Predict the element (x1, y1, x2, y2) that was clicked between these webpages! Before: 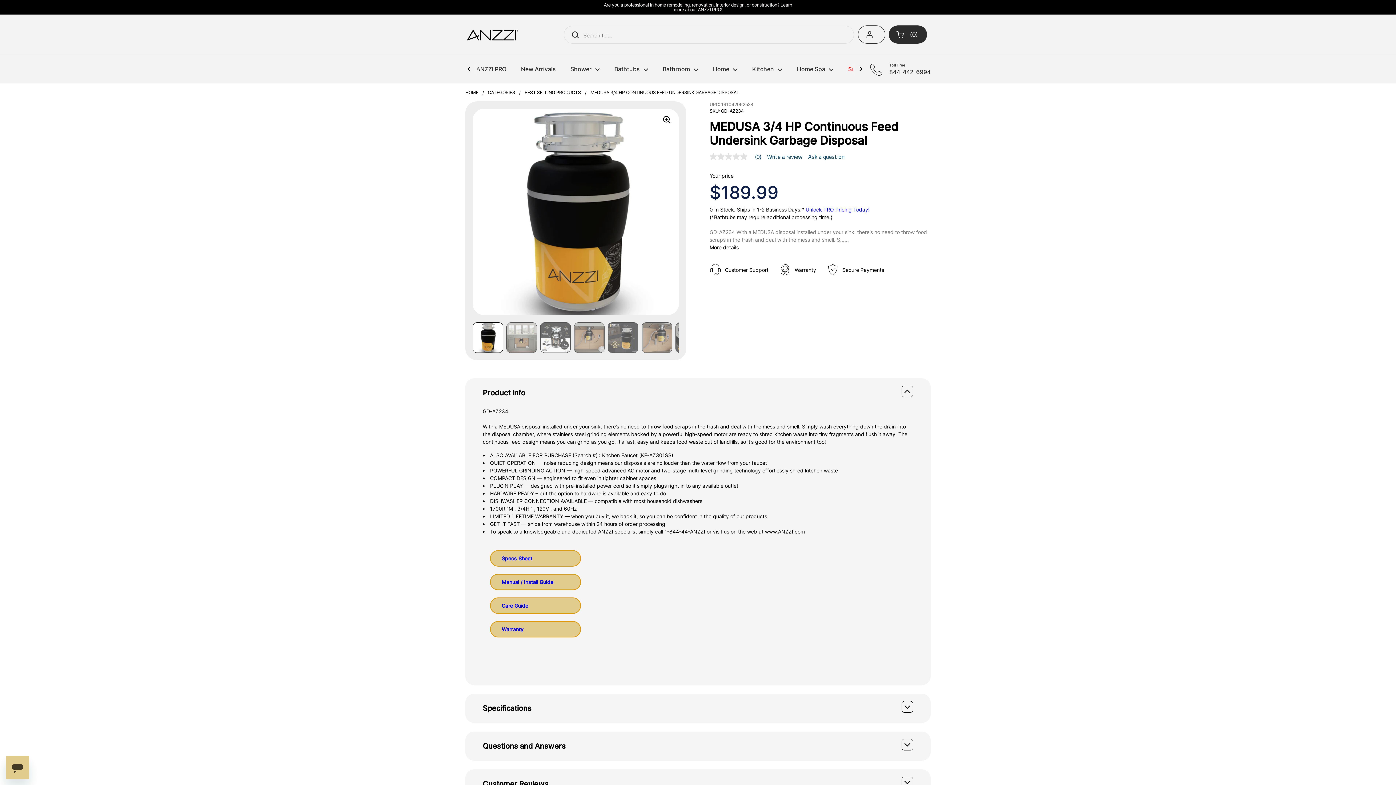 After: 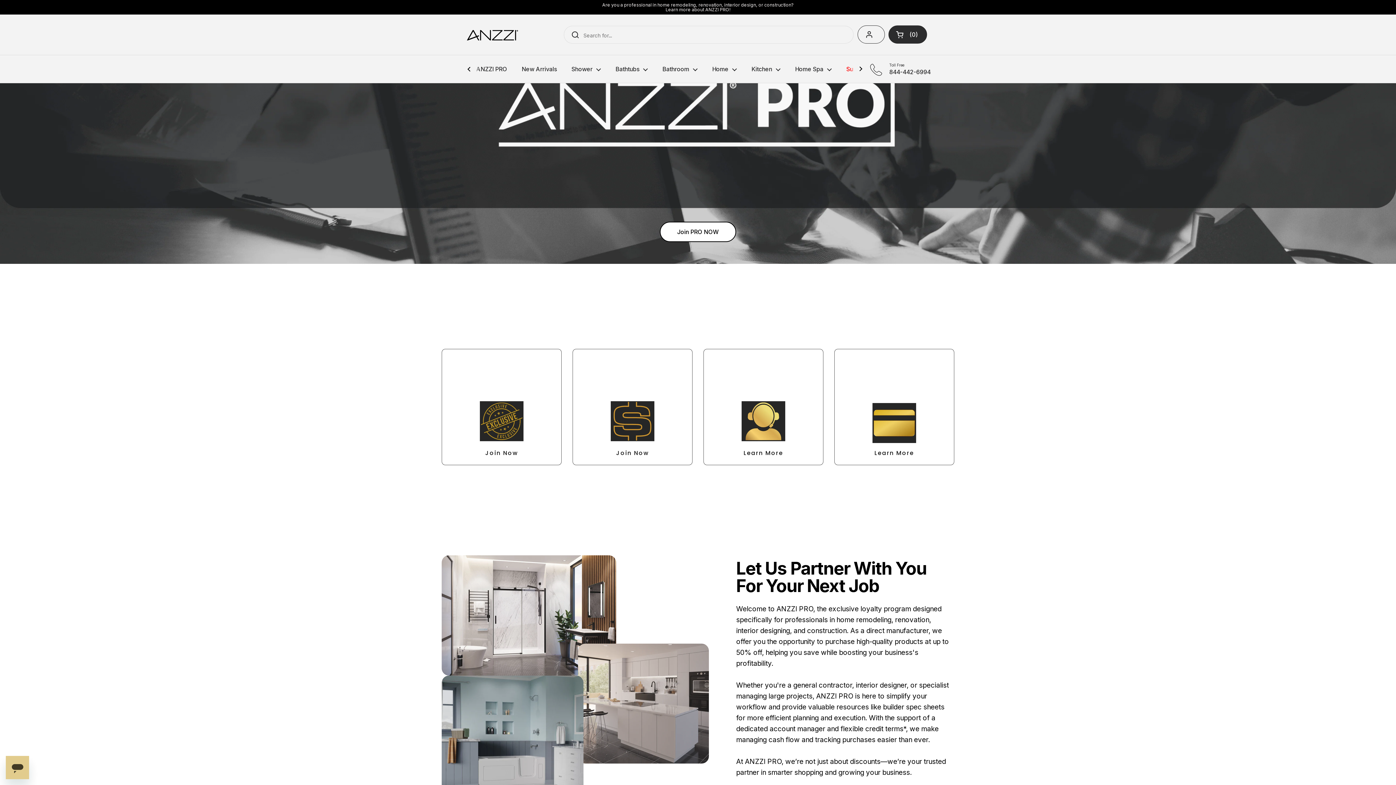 Action: label: Are you a professional in home remodeling, renovation, interior design, or construction? Learn more about ANZZI PRO! bbox: (598, 2, 797, 12)